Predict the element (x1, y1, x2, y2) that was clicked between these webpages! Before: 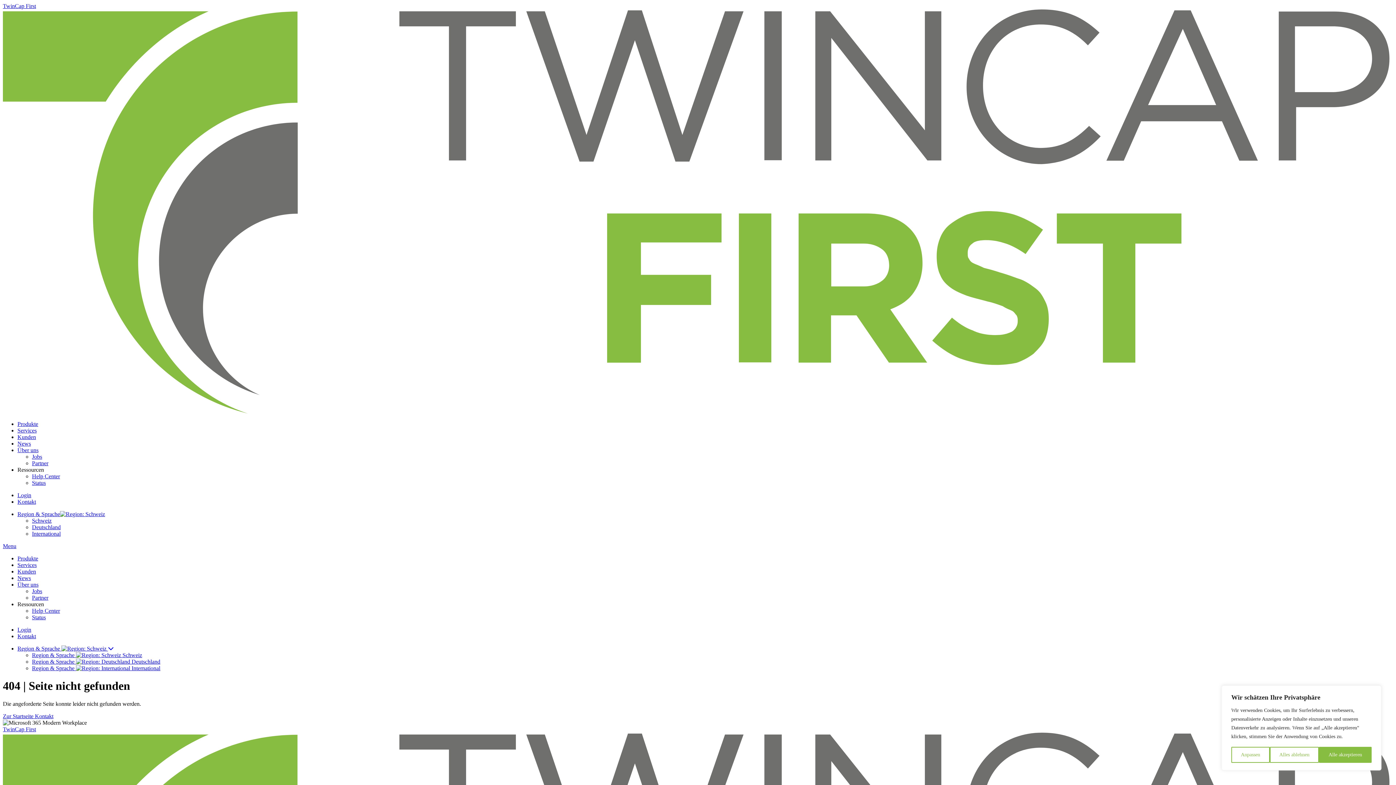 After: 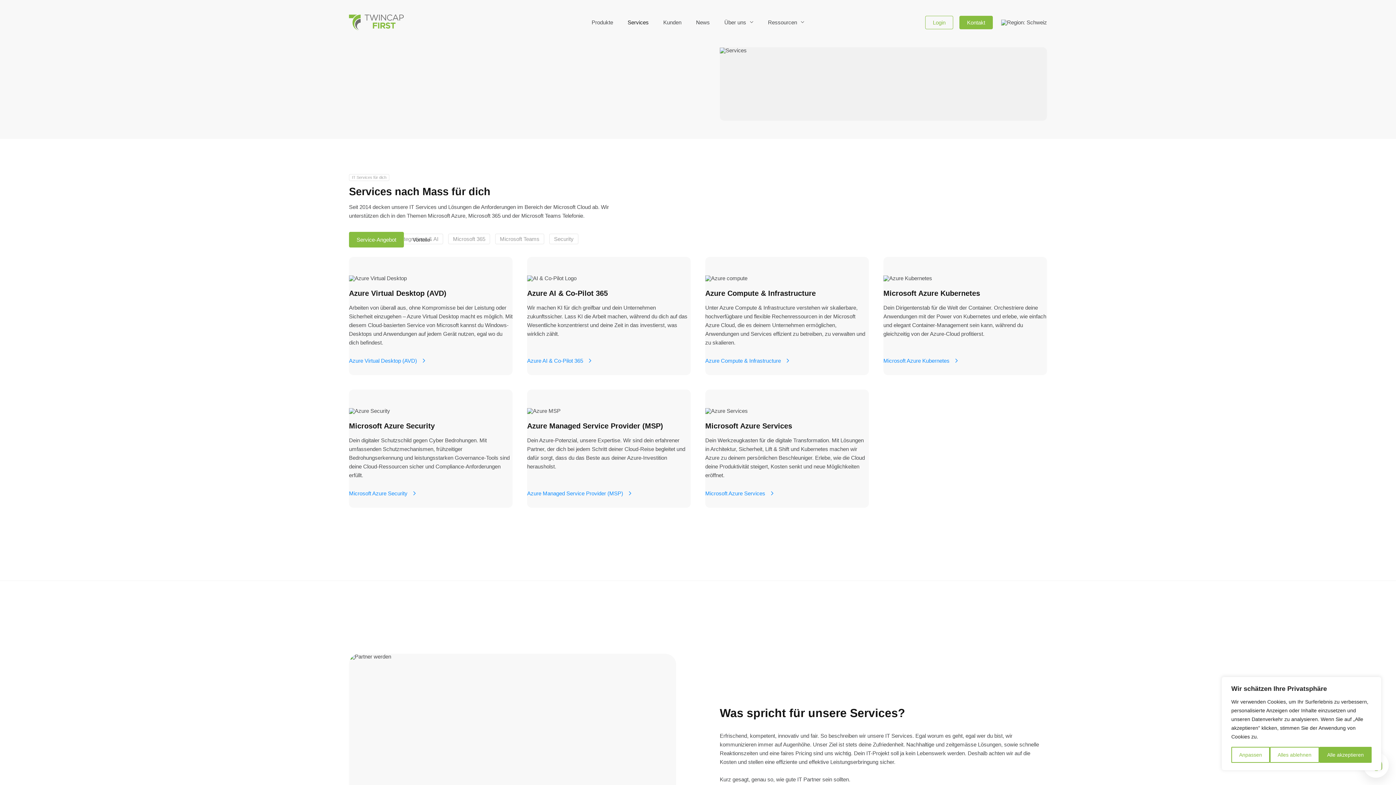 Action: bbox: (17, 427, 36, 433) label: Services